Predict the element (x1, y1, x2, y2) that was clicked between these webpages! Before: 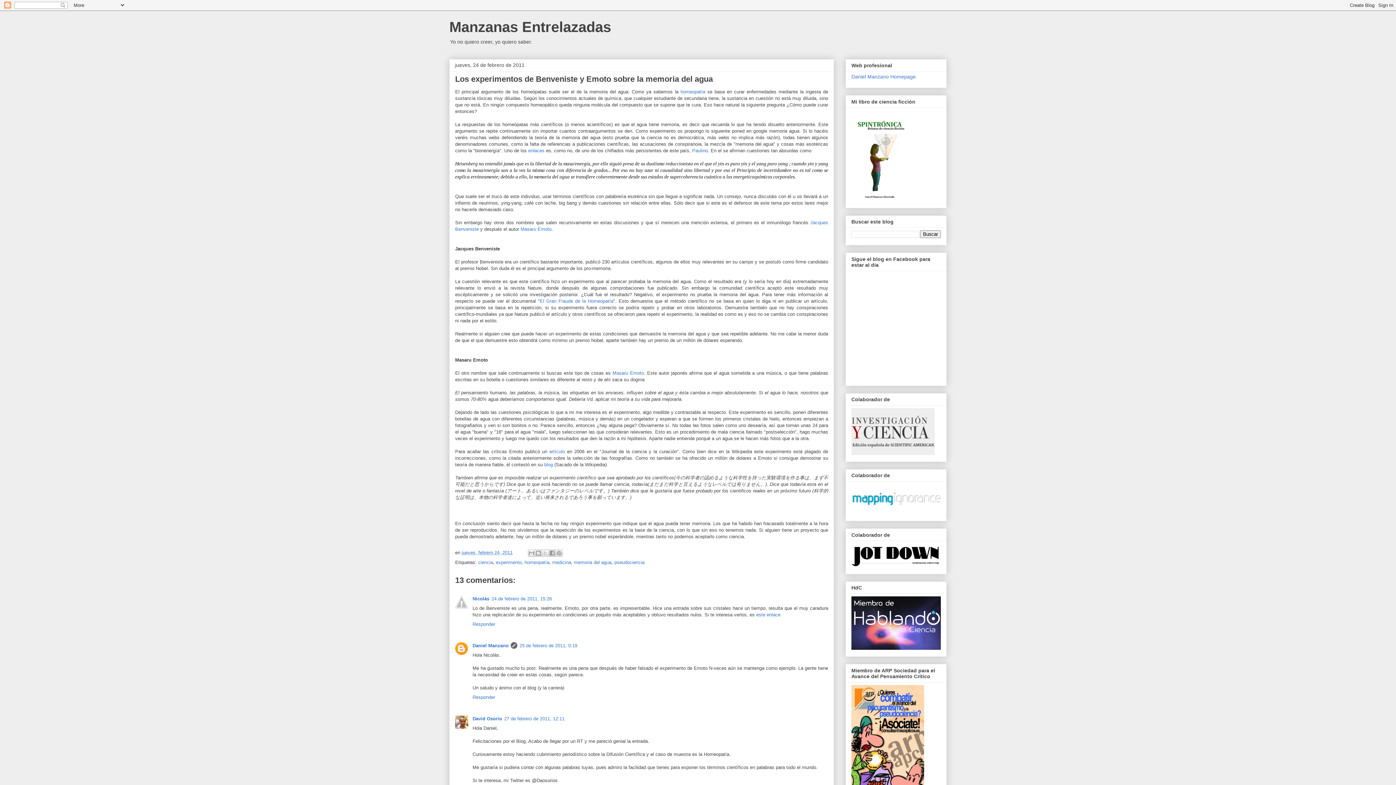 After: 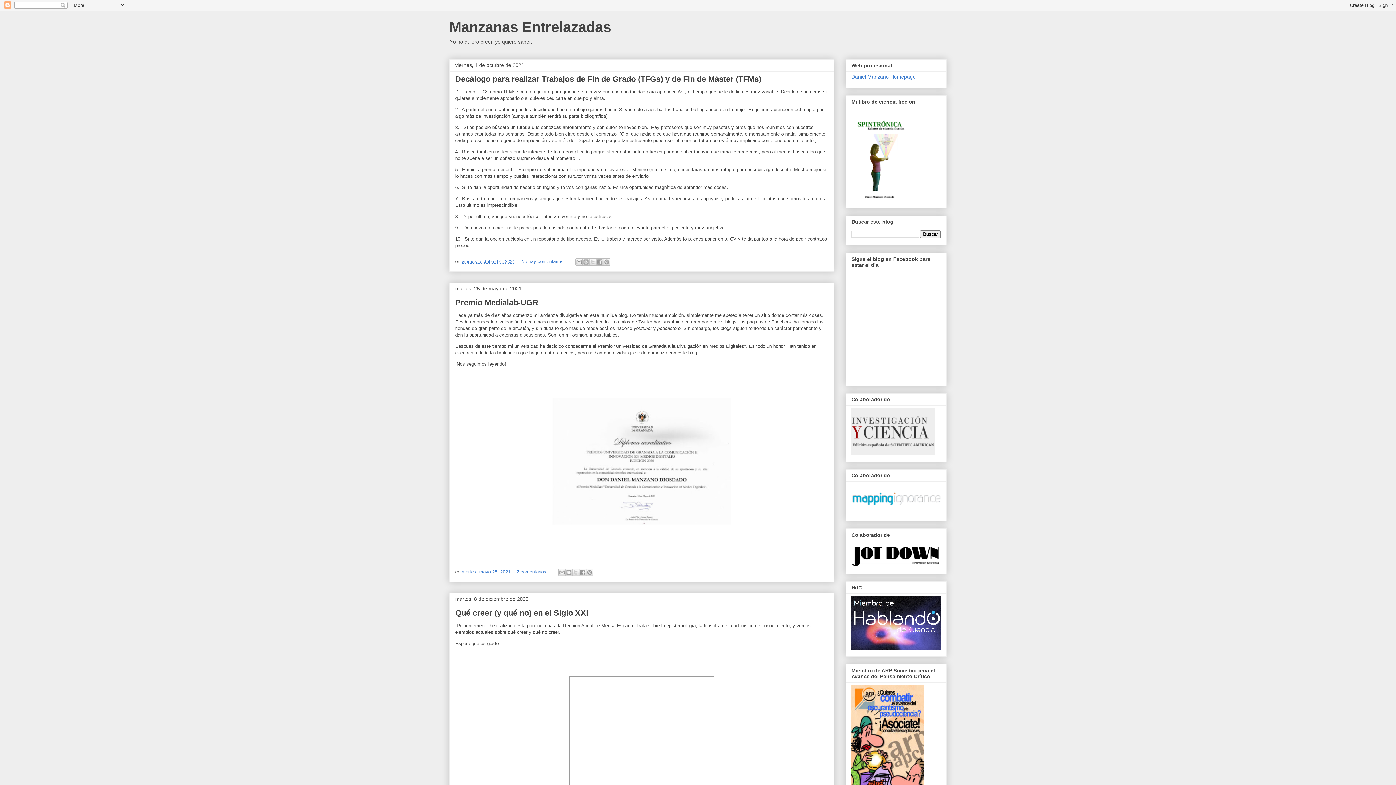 Action: label: Manzanas Entrelazadas bbox: (449, 18, 611, 34)